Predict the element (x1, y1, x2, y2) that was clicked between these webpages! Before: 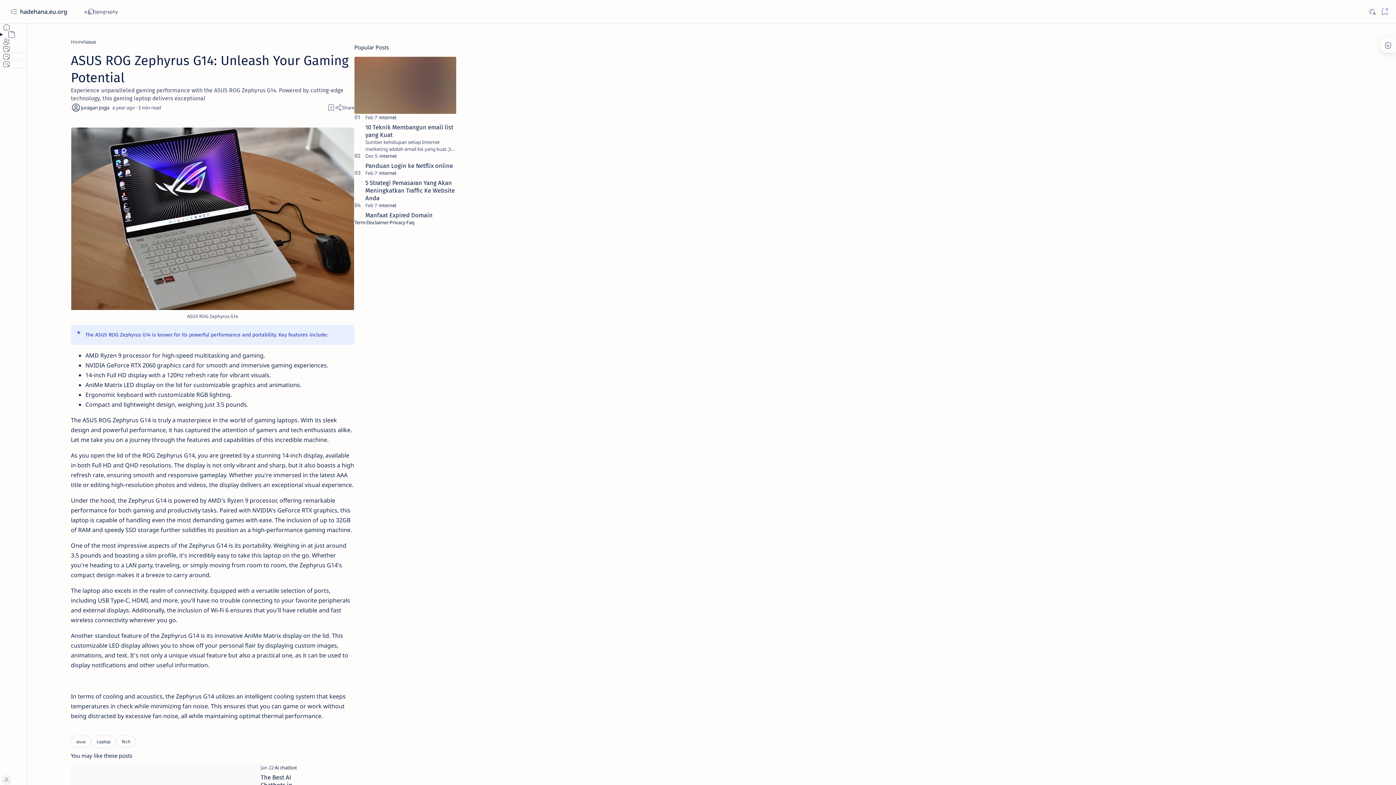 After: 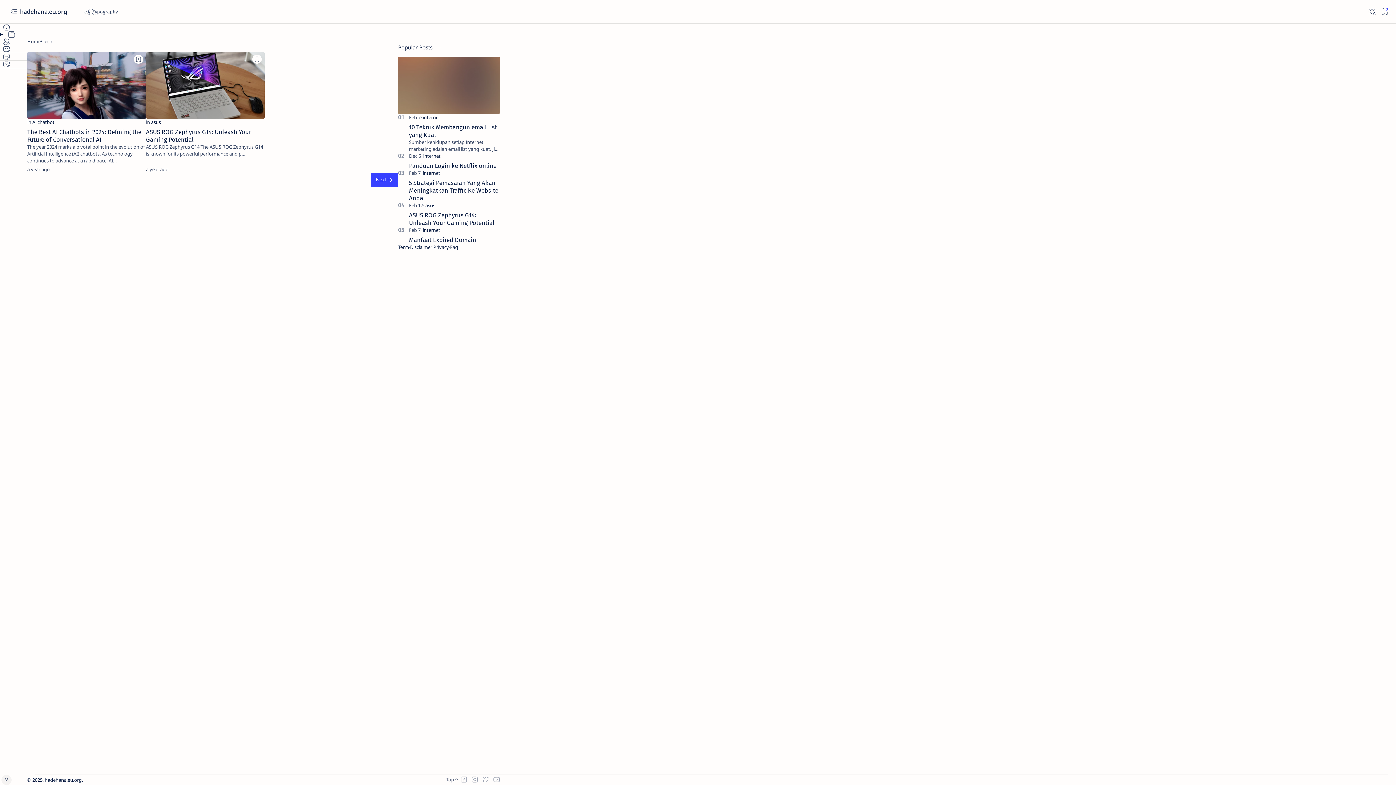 Action: bbox: (116, 736, 136, 748) label: Tech